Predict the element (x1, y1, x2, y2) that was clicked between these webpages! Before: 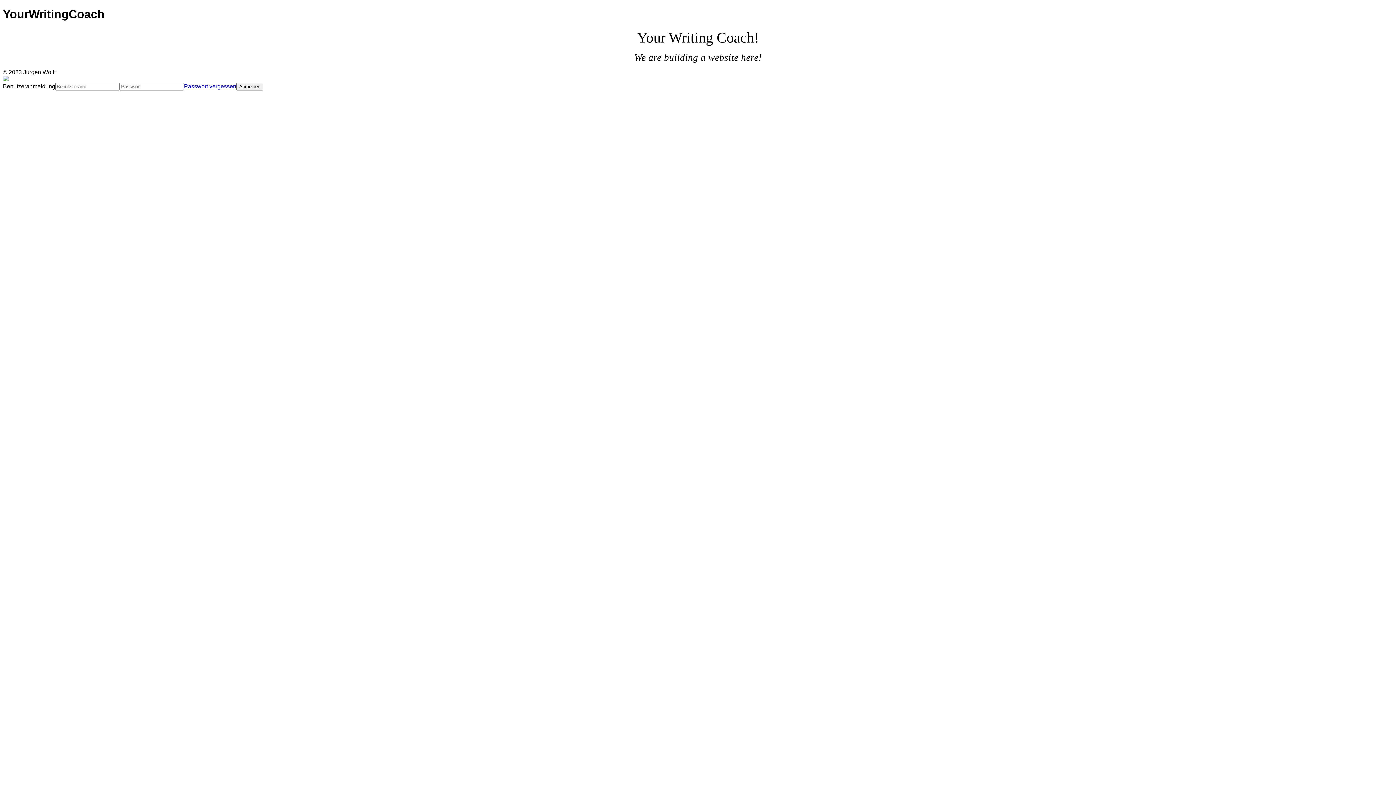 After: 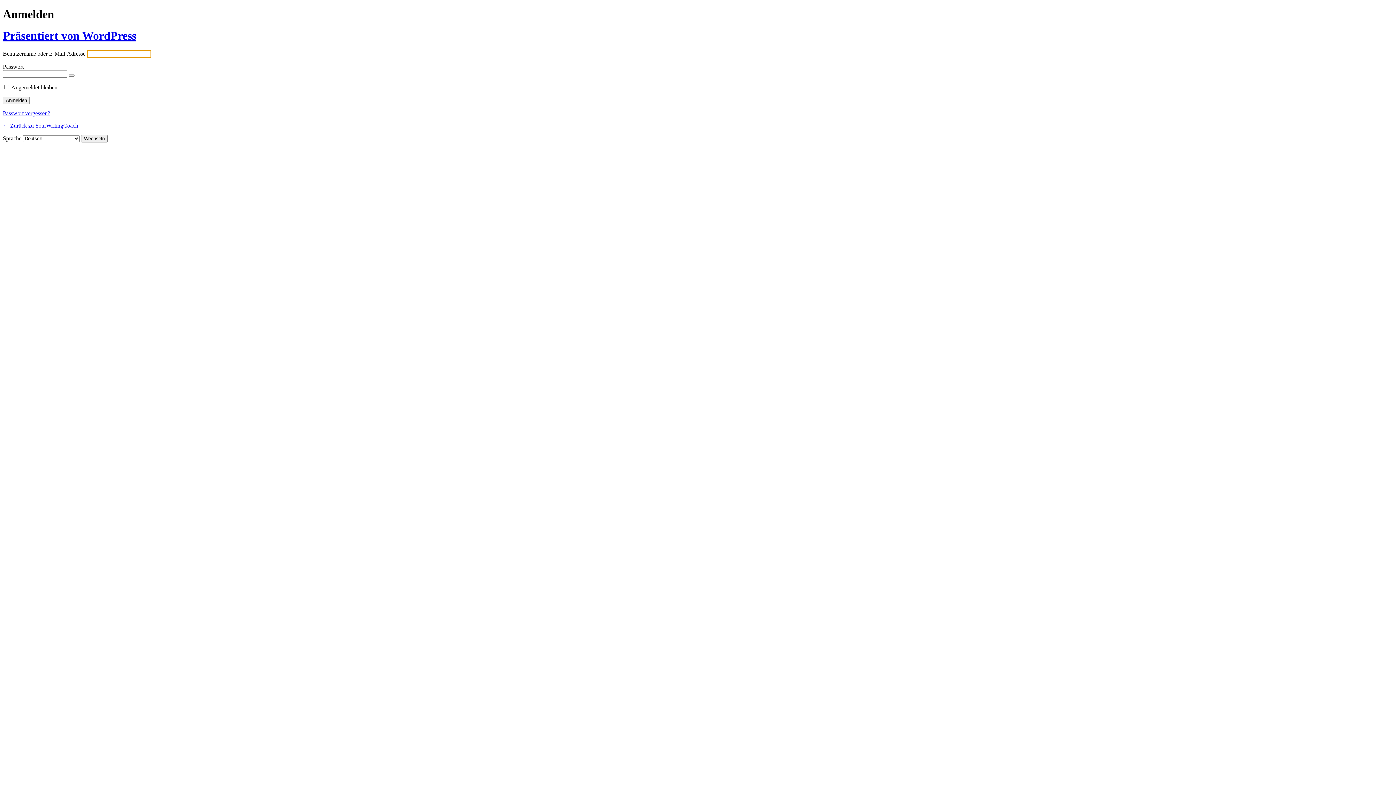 Action: bbox: (184, 83, 236, 89) label: Passwort vergessen